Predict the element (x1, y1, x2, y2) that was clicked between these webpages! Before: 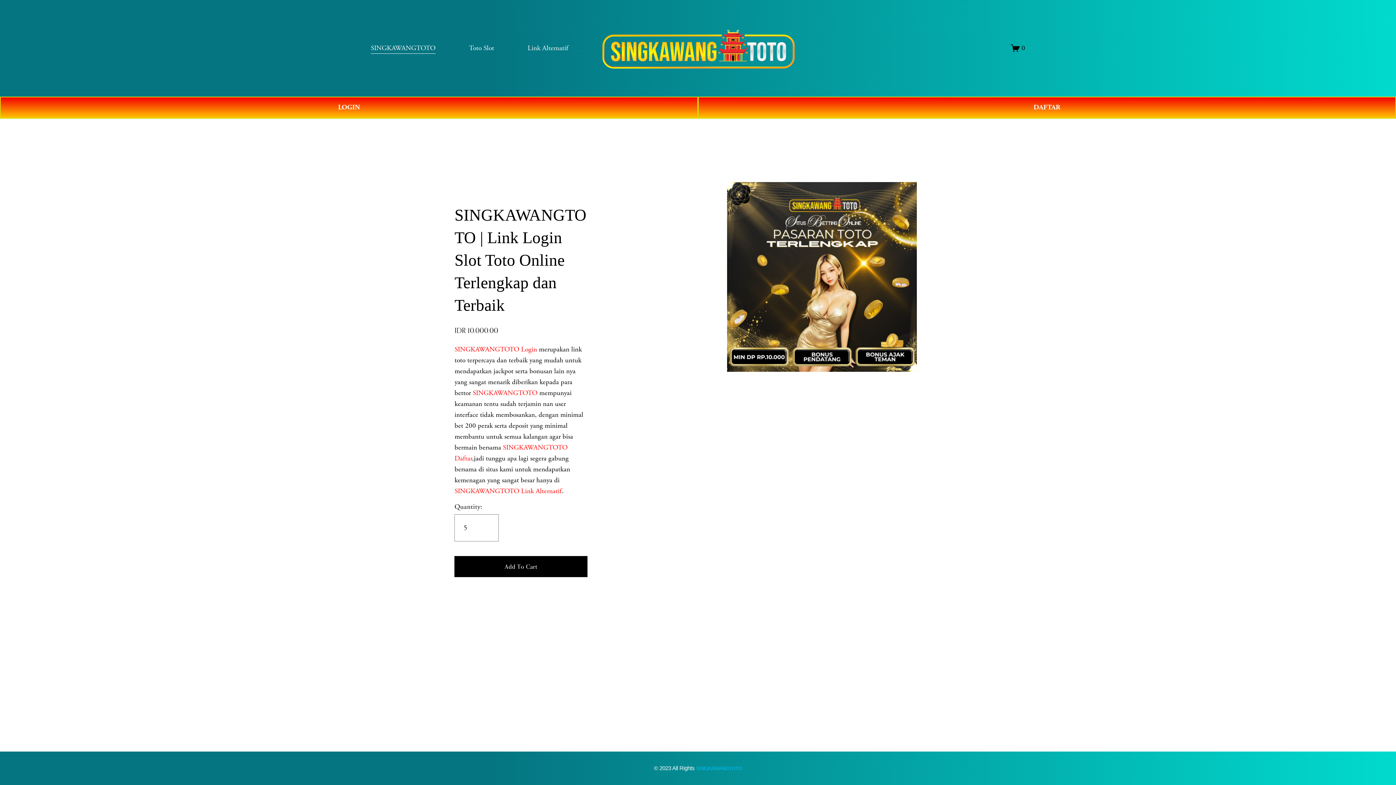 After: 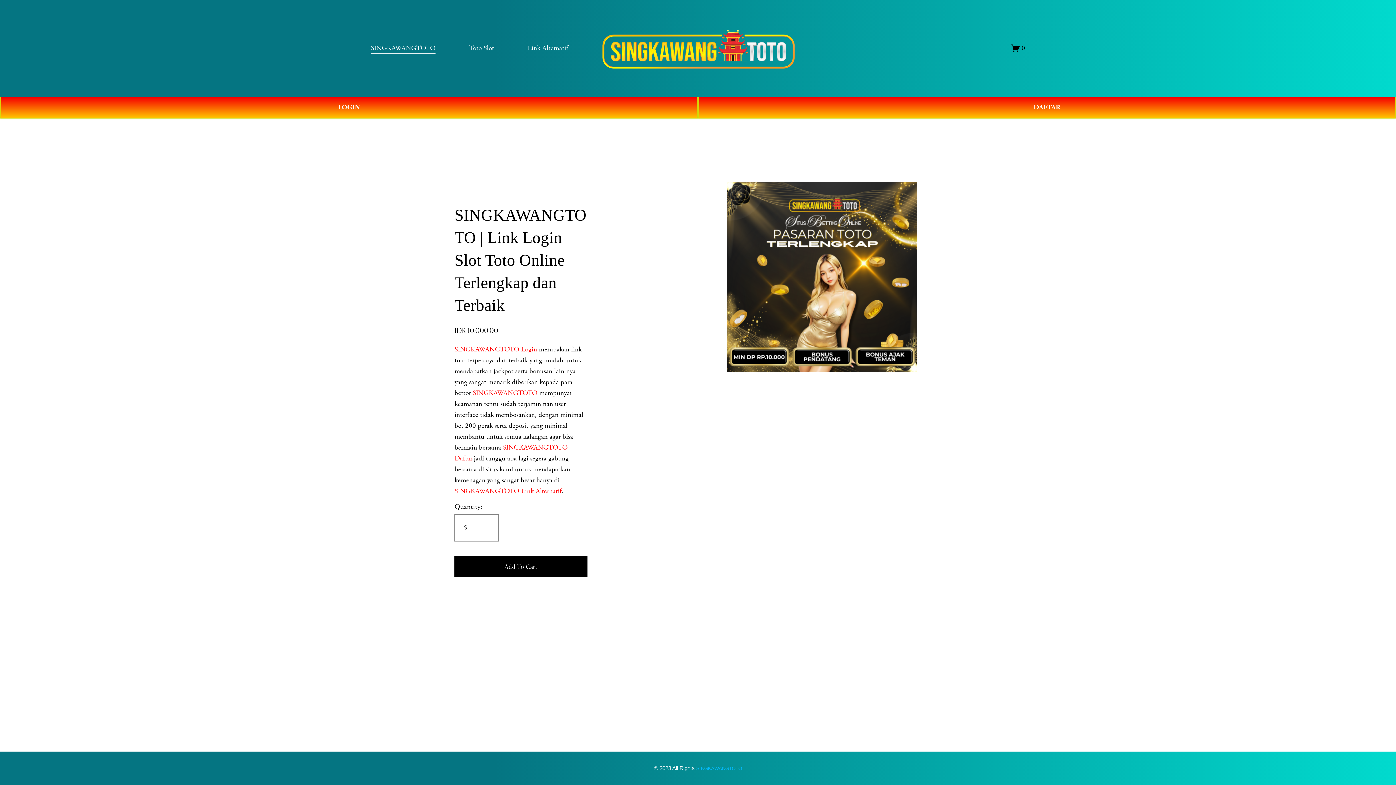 Action: bbox: (527, 42, 568, 54) label: Link Alternatif